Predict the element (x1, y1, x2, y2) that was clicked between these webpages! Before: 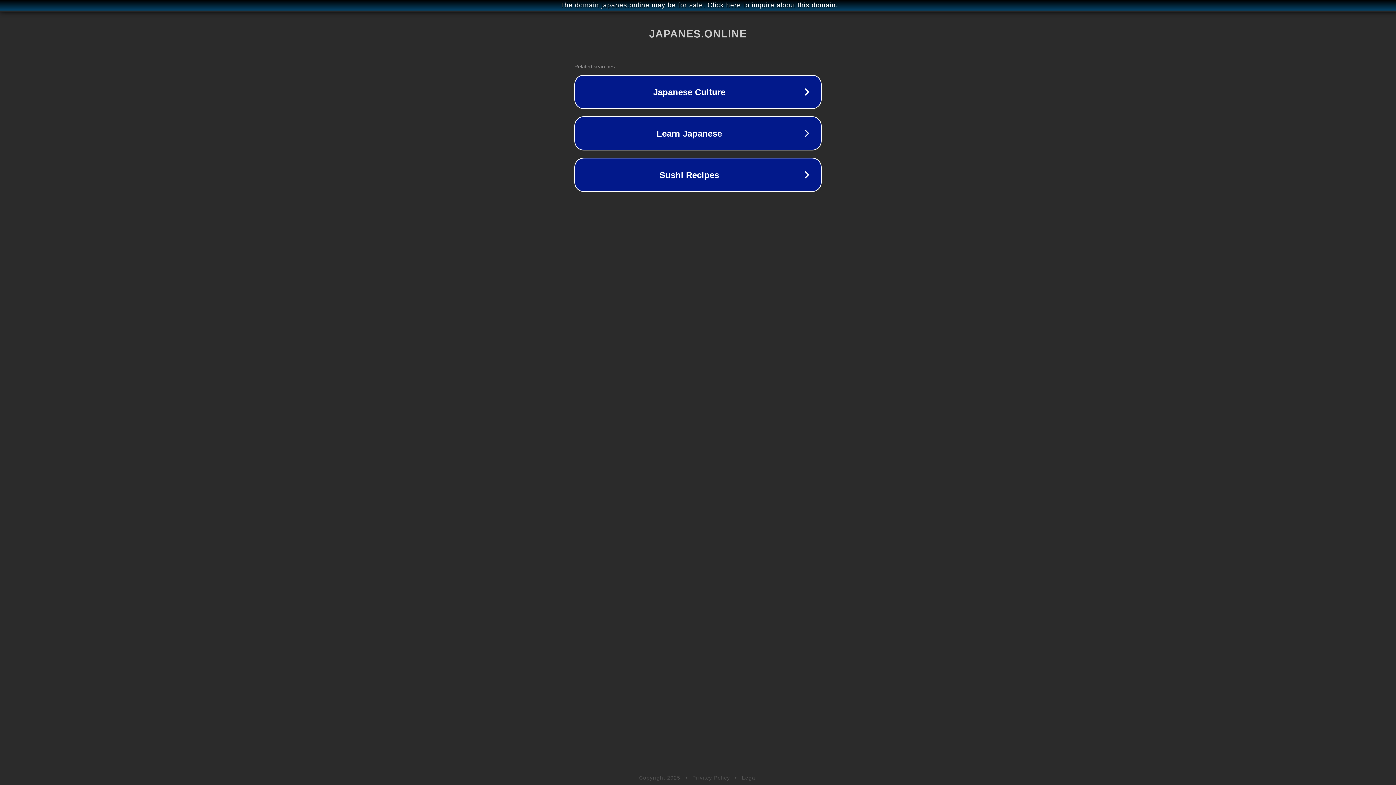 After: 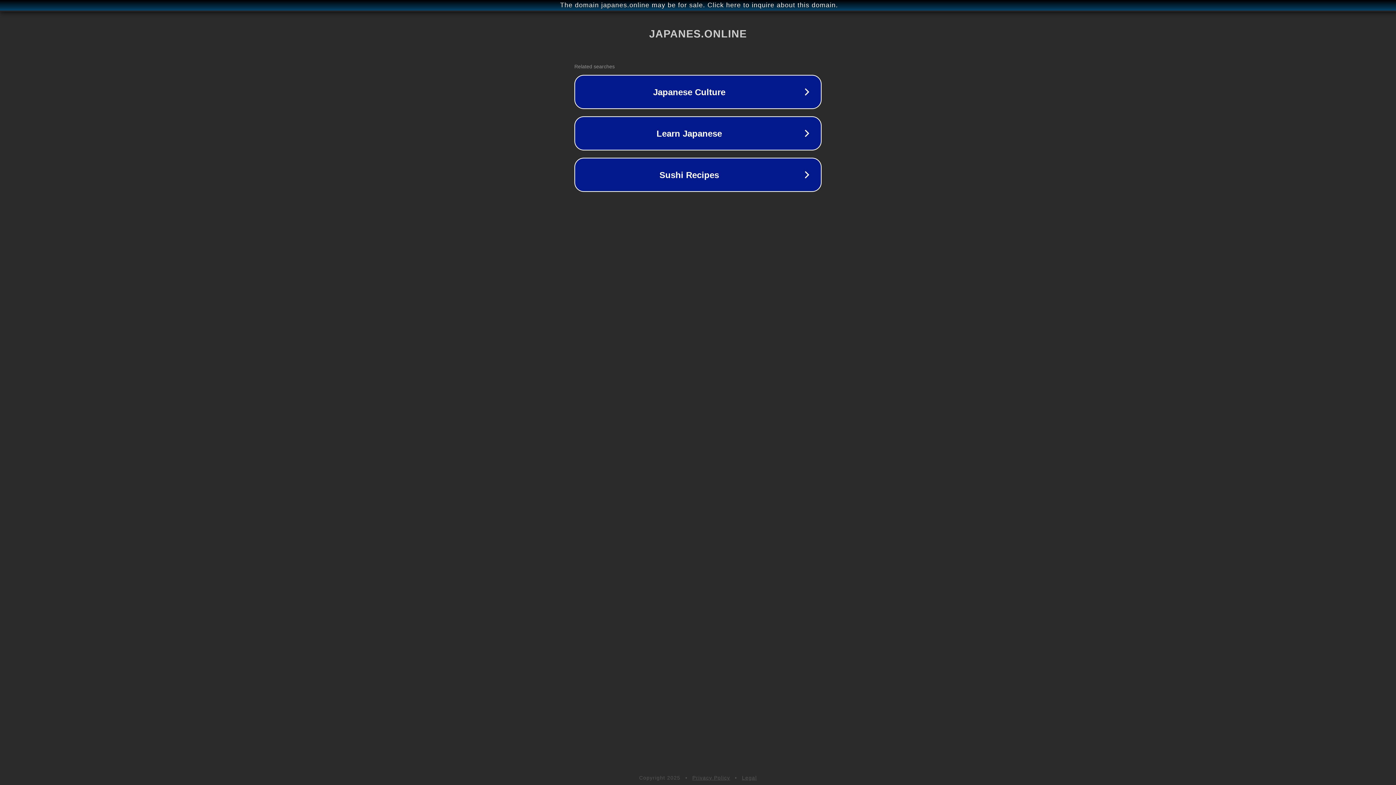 Action: bbox: (742, 775, 757, 781) label: Legal